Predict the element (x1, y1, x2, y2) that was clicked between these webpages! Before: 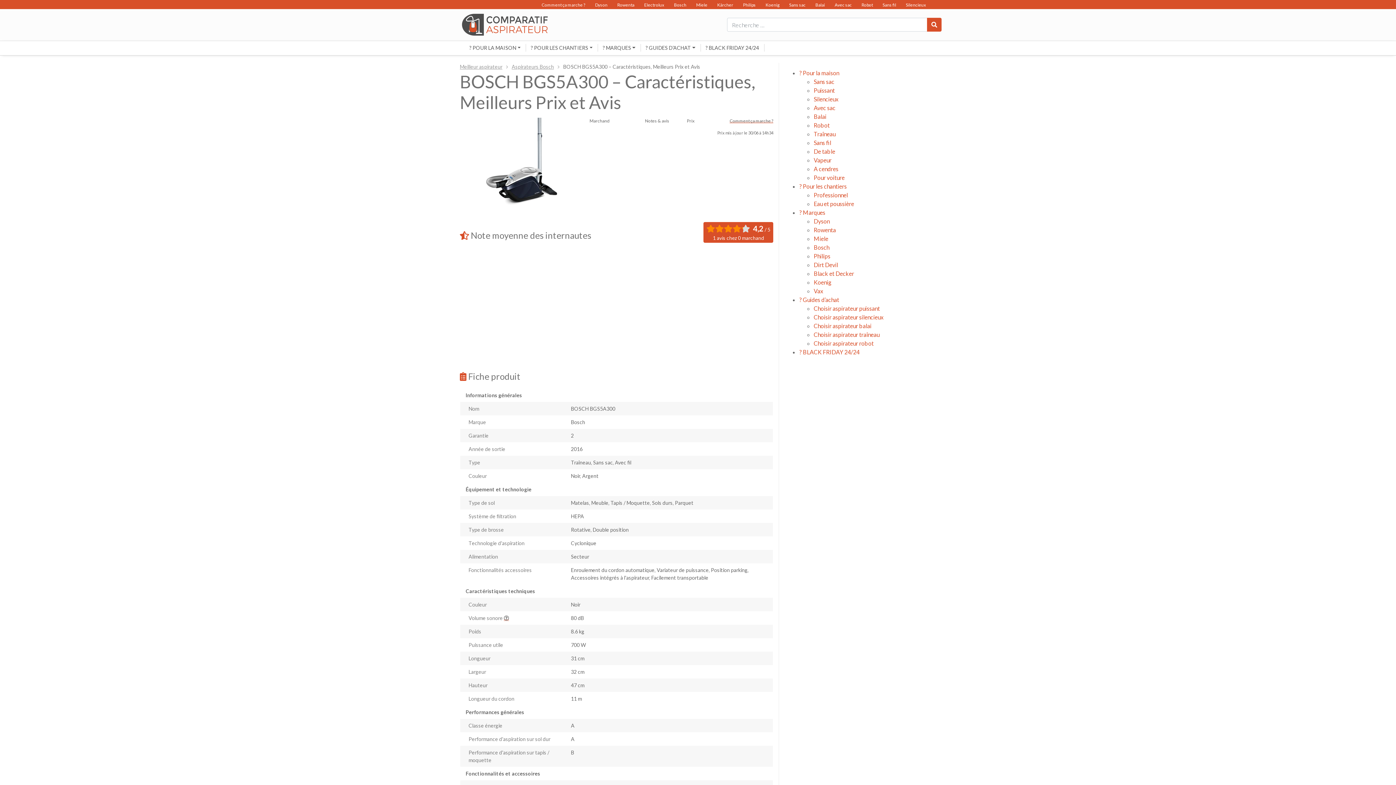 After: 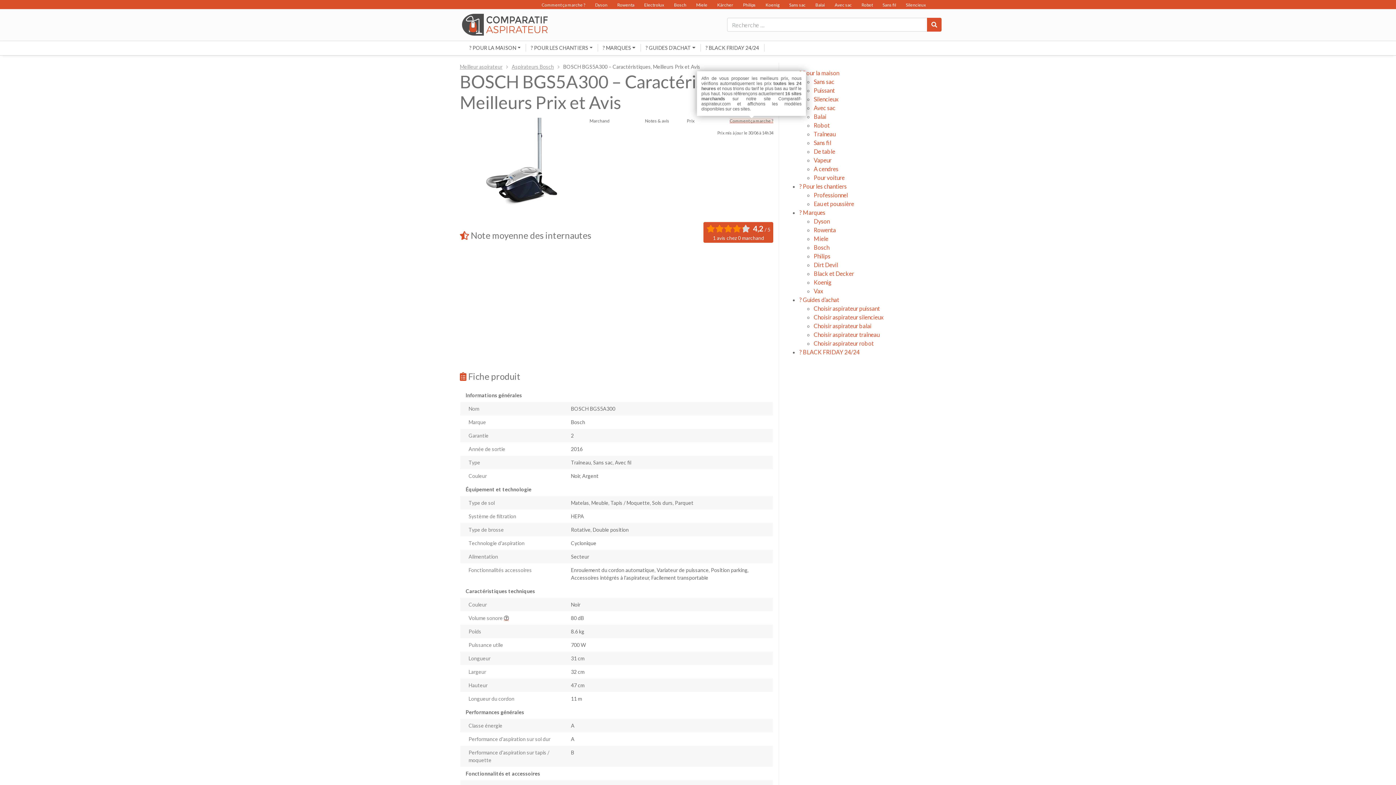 Action: bbox: (729, 118, 773, 123) label: Comment ça marche ?